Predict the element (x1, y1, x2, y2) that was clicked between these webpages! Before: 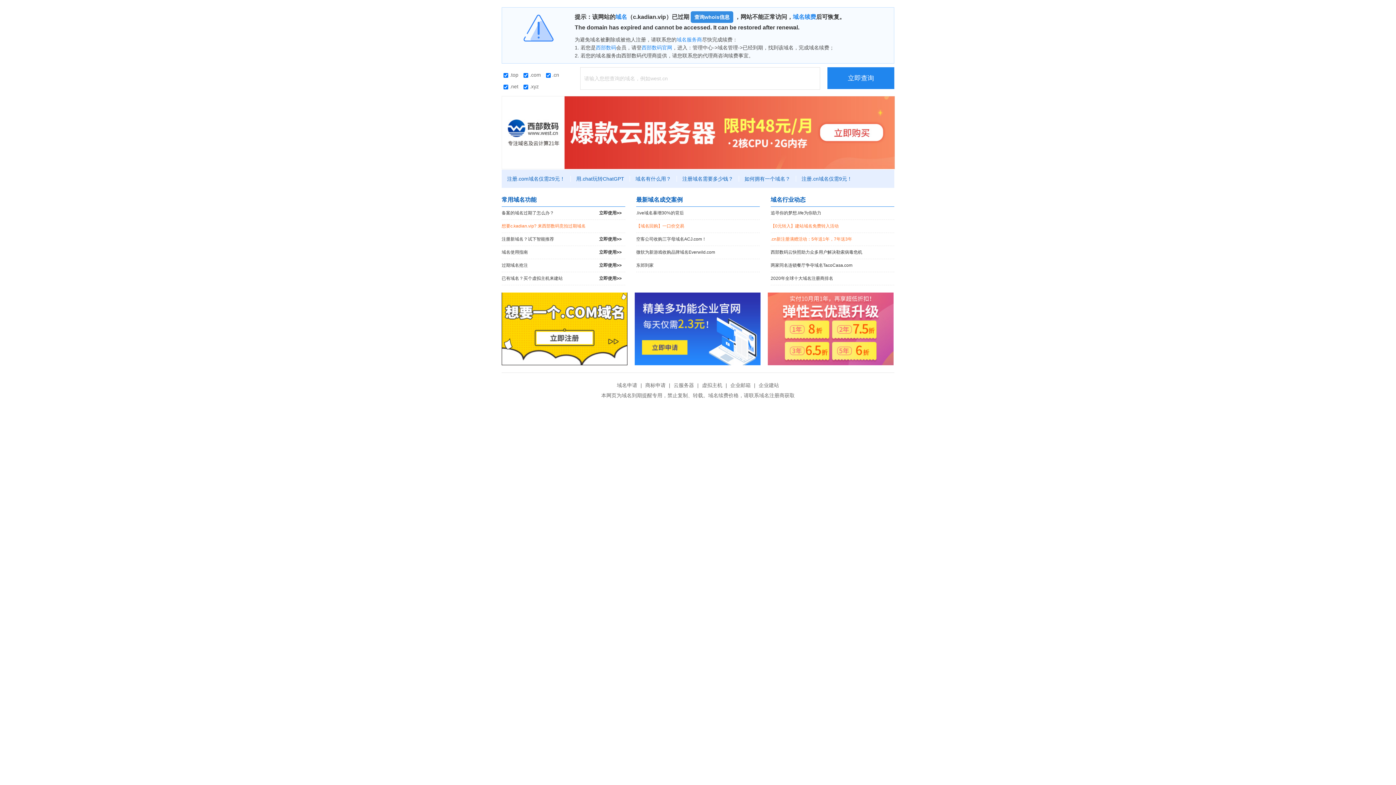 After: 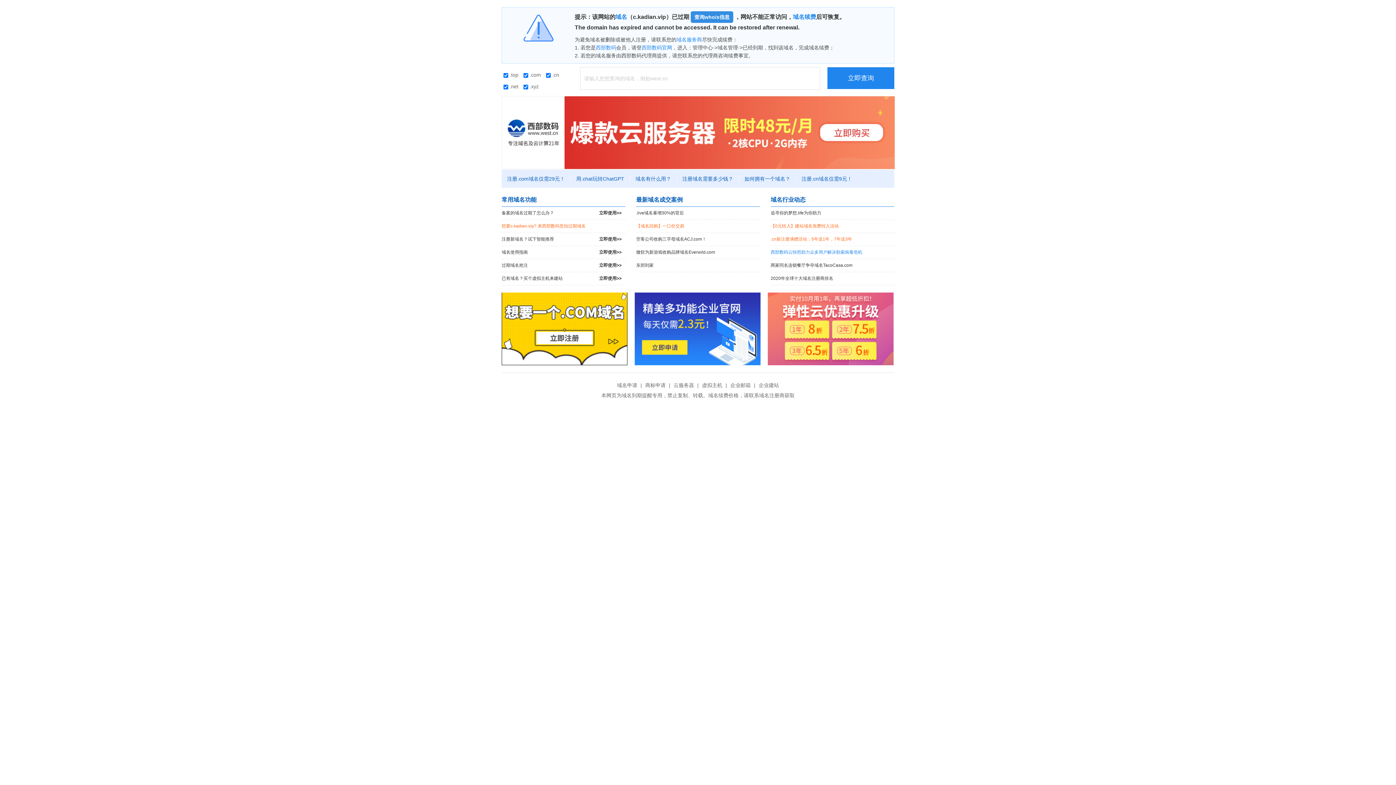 Action: label: 西部数码云快照助力众多用户解决勒索病毒危机 bbox: (770, 246, 894, 258)